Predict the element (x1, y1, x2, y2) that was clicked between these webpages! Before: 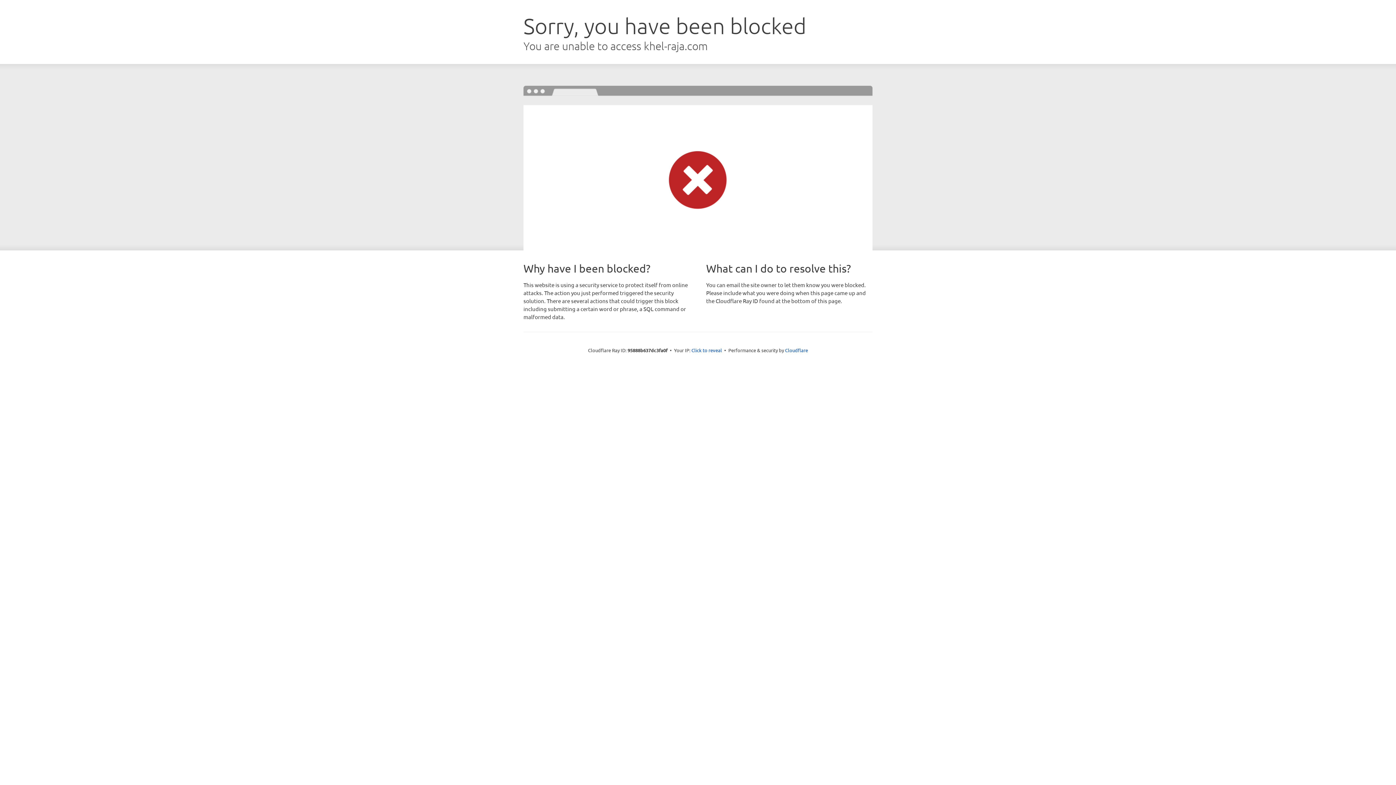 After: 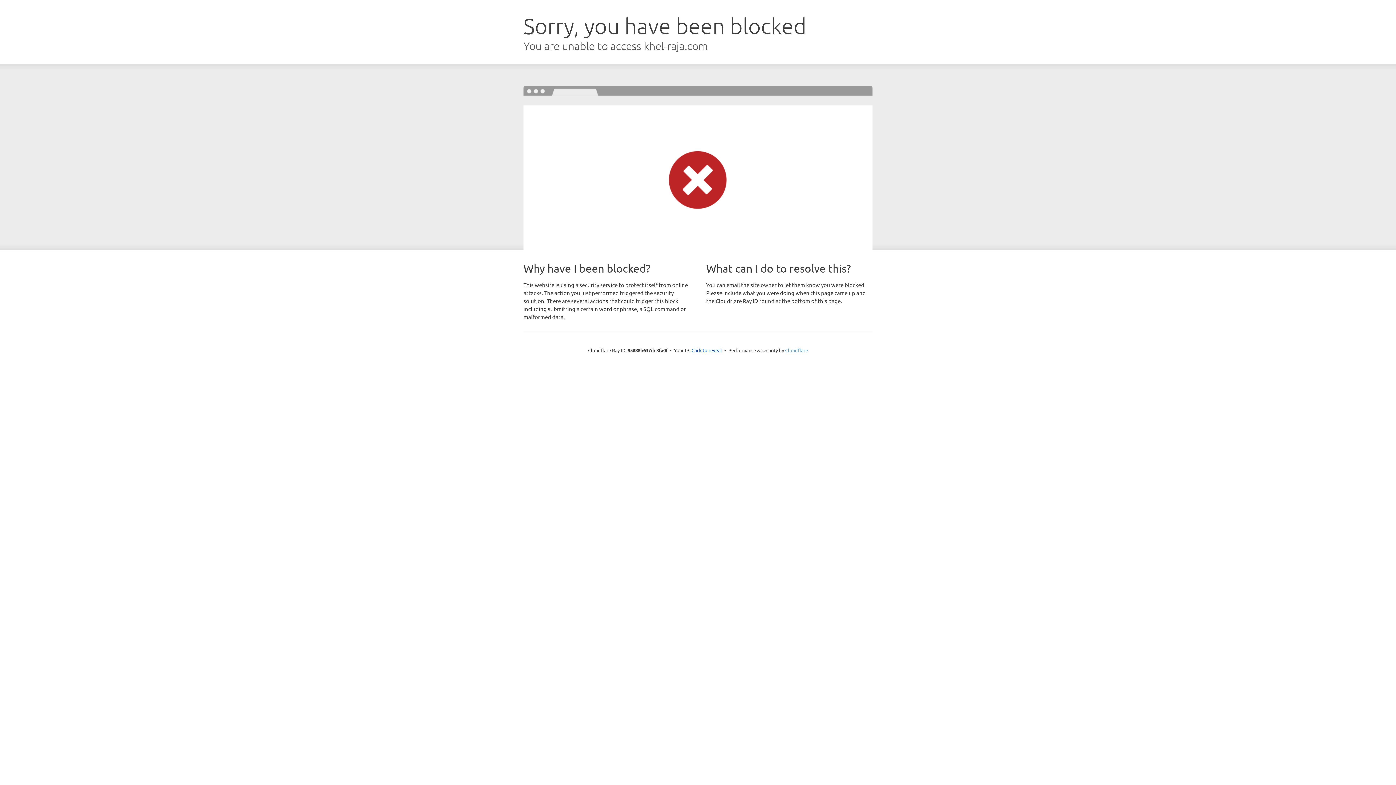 Action: bbox: (785, 347, 808, 353) label: Cloudflare